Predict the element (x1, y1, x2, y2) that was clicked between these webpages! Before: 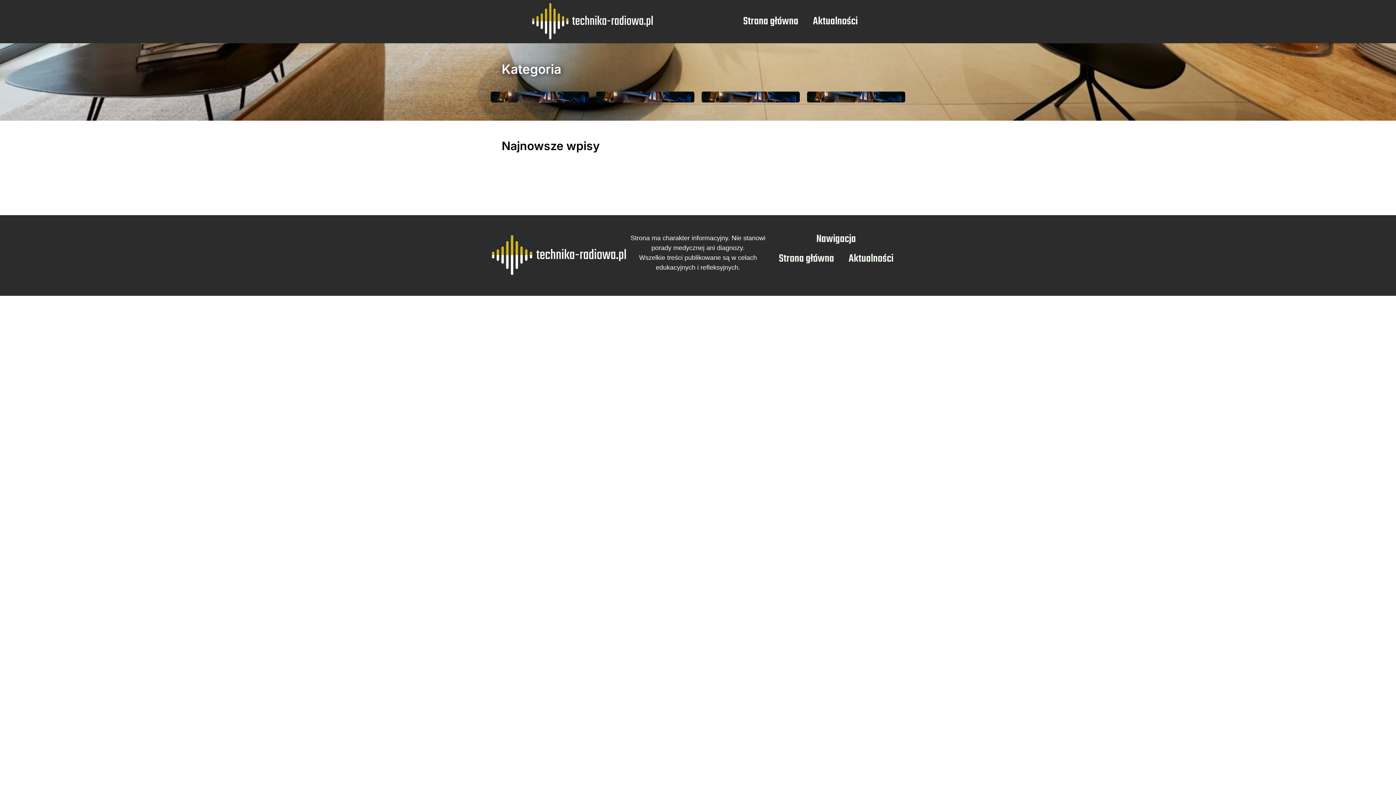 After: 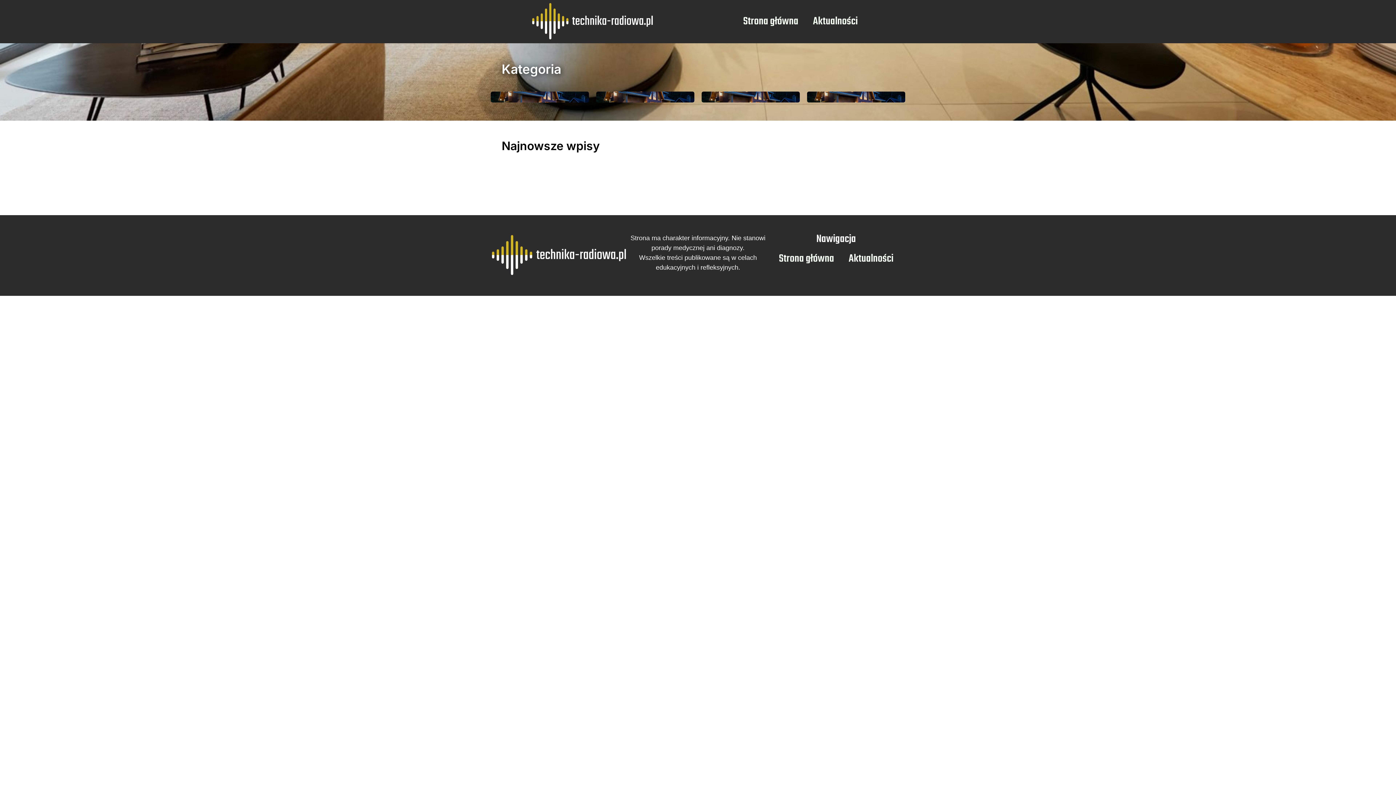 Action: bbox: (701, 91, 800, 102)